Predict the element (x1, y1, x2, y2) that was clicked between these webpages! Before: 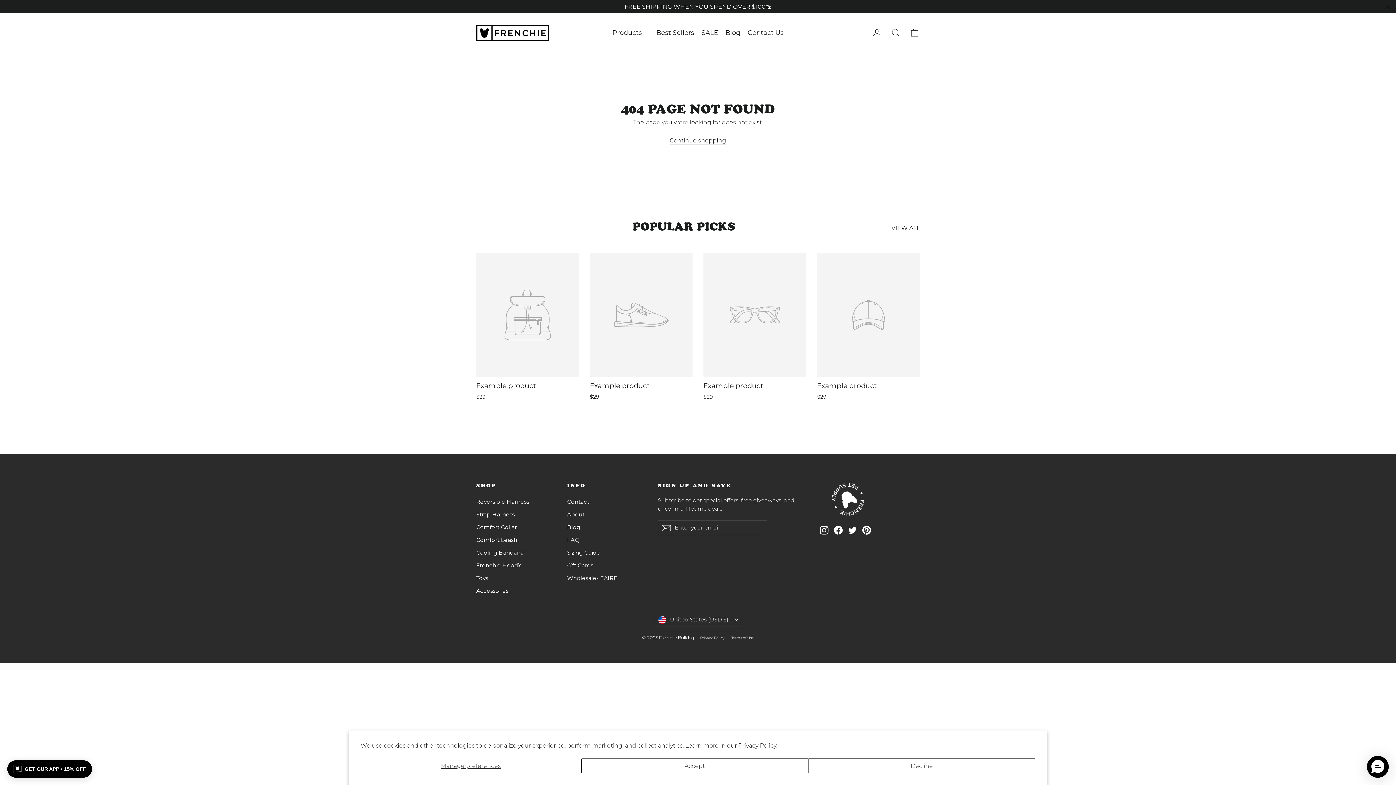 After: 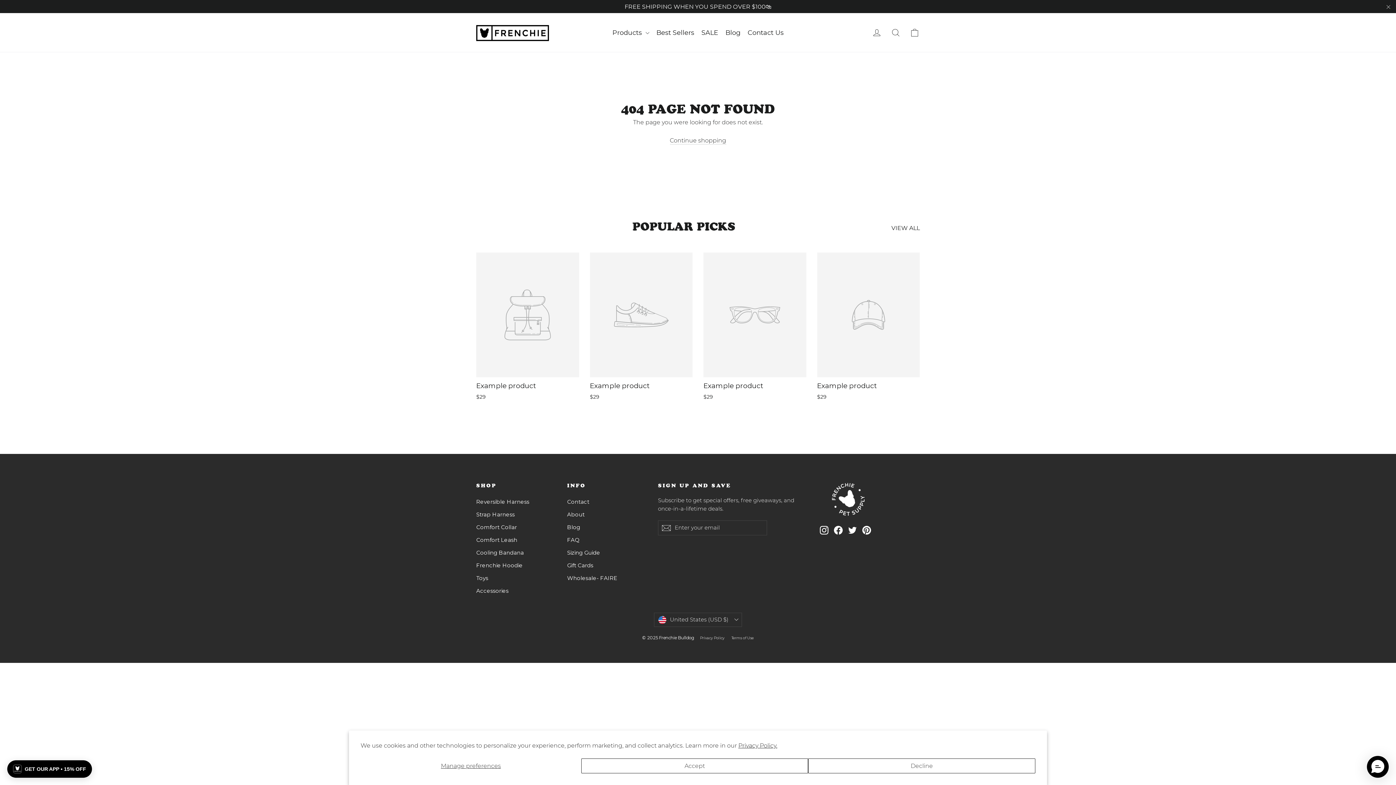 Action: label: Example product
$29 bbox: (817, 252, 920, 403)